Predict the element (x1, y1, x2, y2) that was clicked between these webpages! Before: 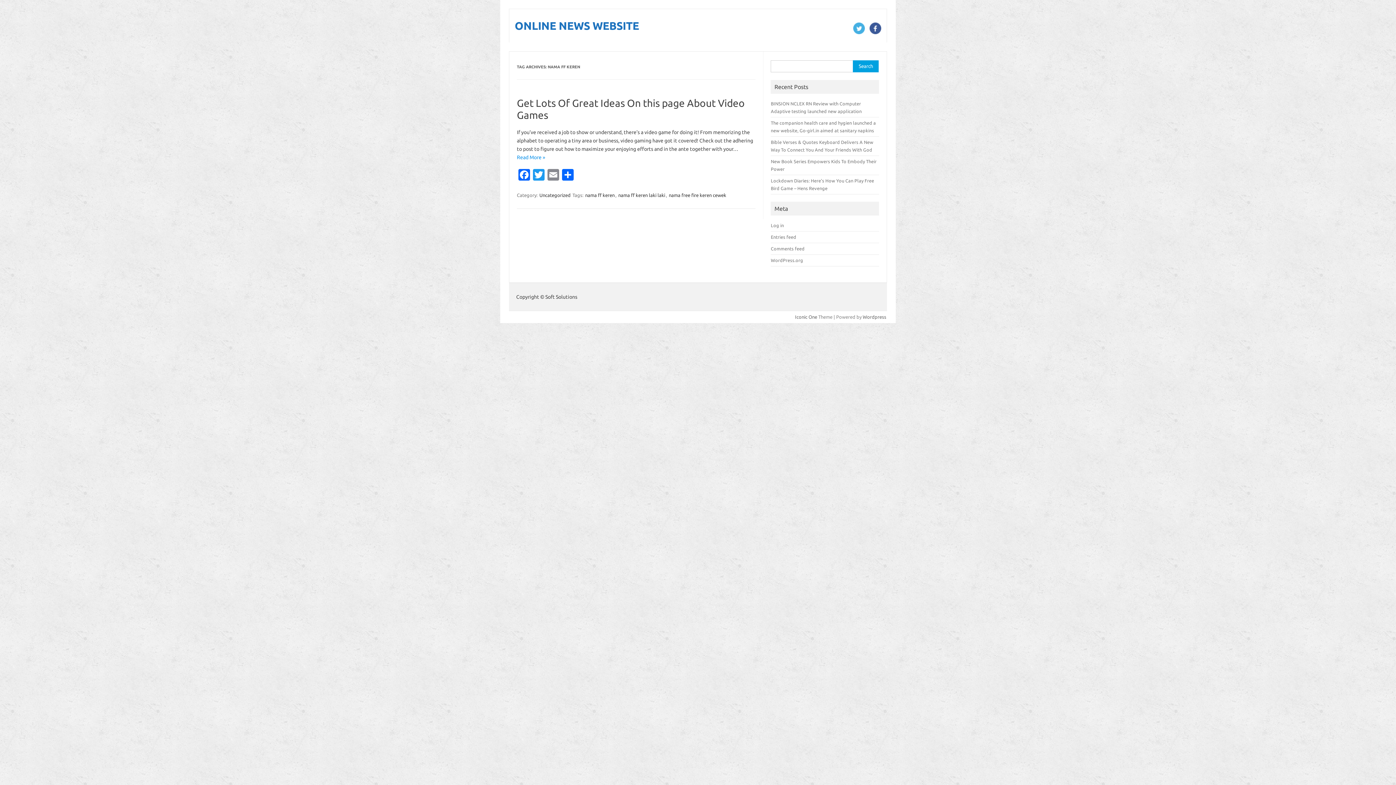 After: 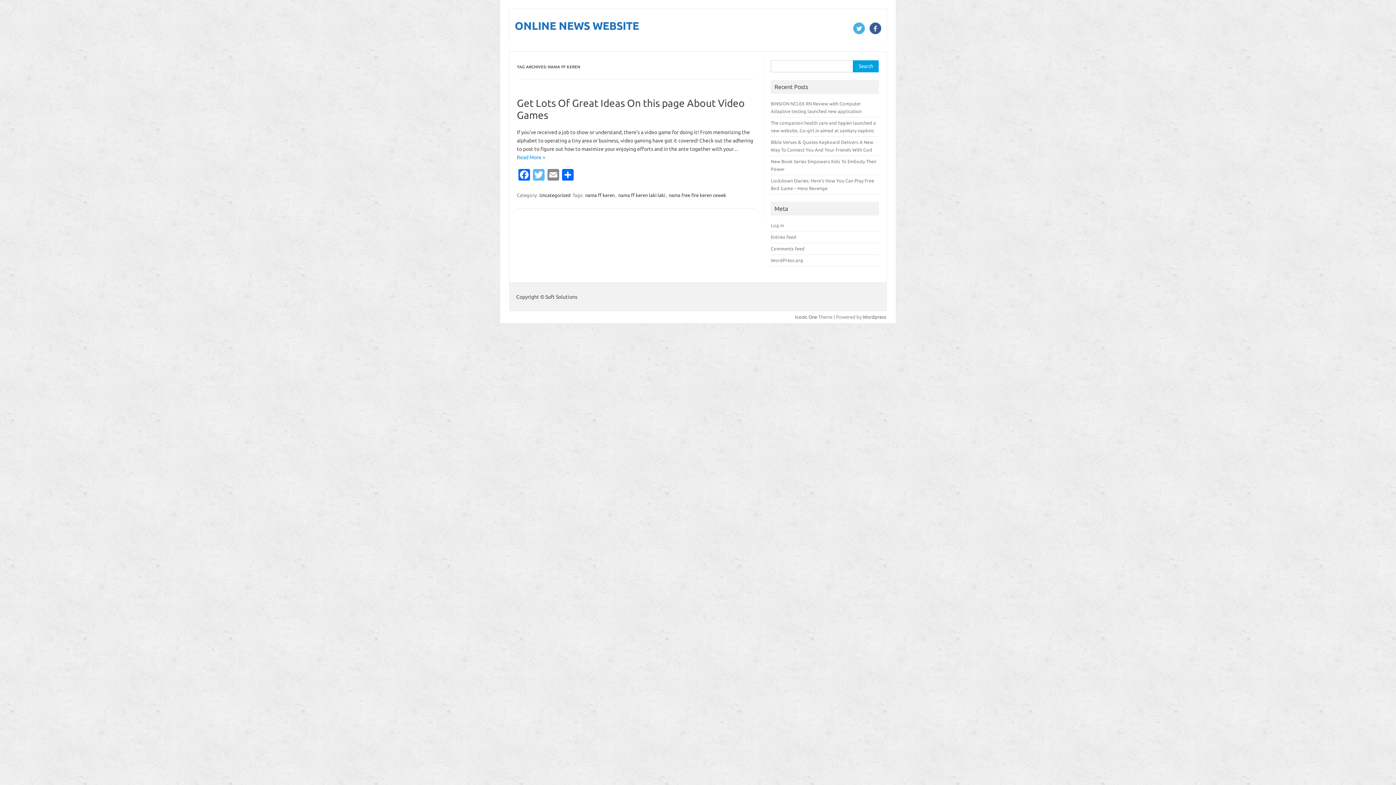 Action: bbox: (531, 169, 546, 182) label: Twitter